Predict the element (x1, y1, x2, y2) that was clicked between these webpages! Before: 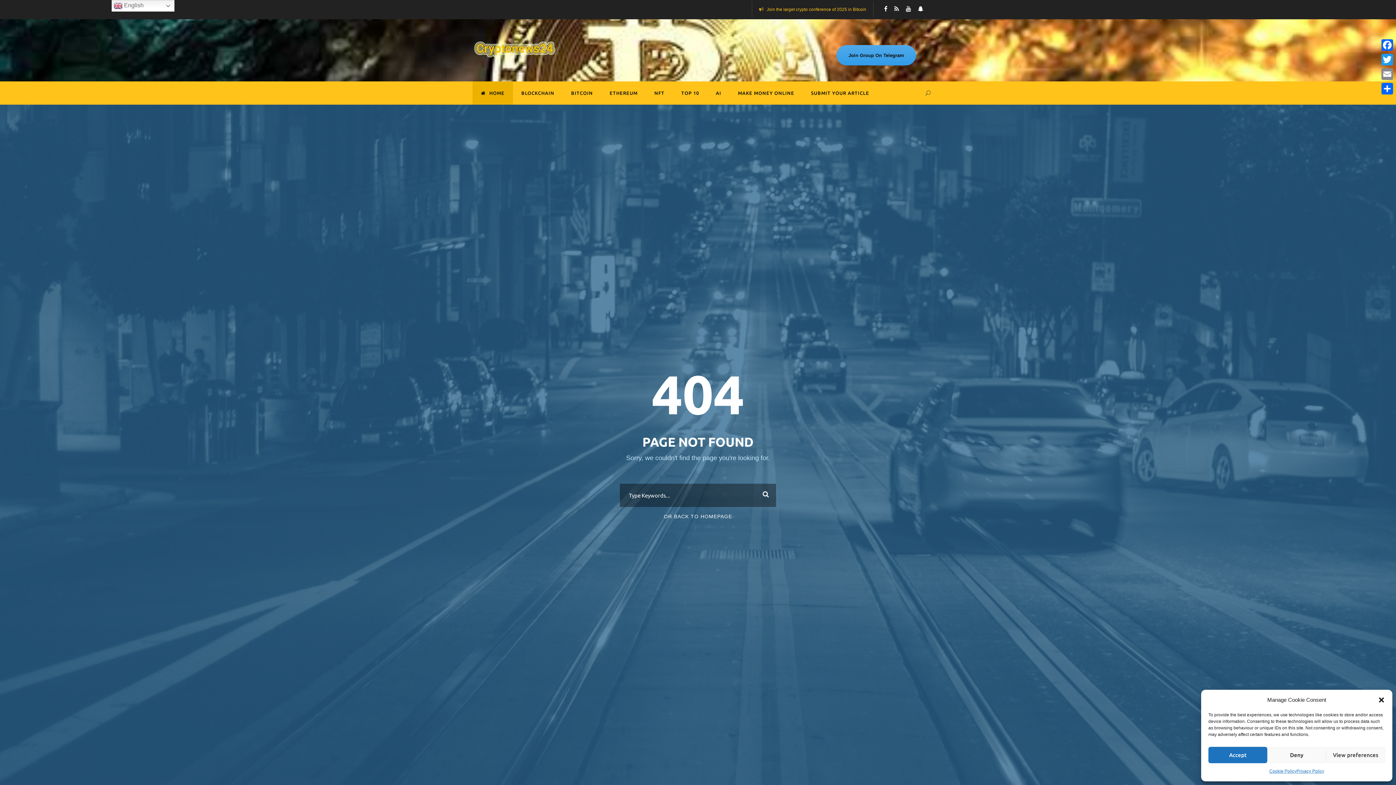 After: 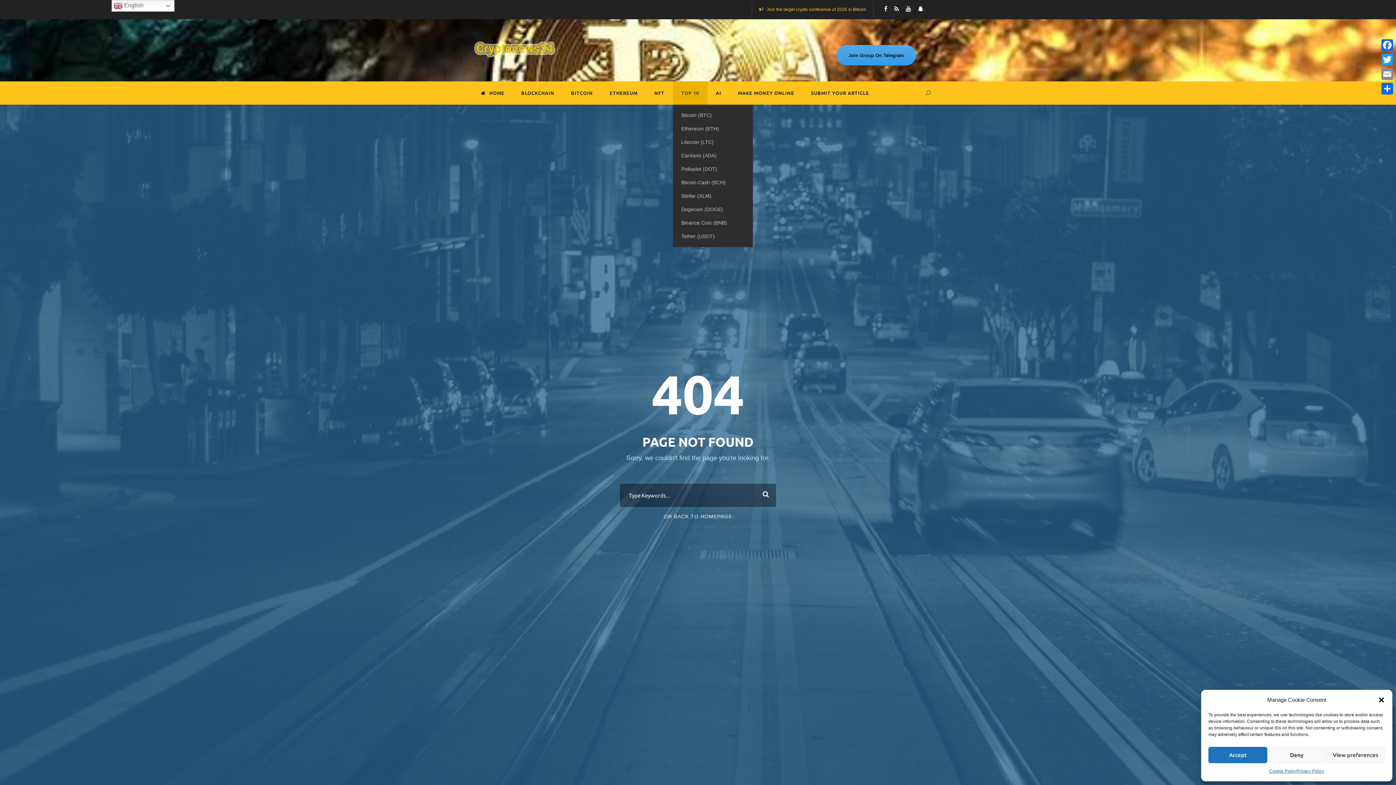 Action: bbox: (681, 89, 699, 104) label: TOP 10